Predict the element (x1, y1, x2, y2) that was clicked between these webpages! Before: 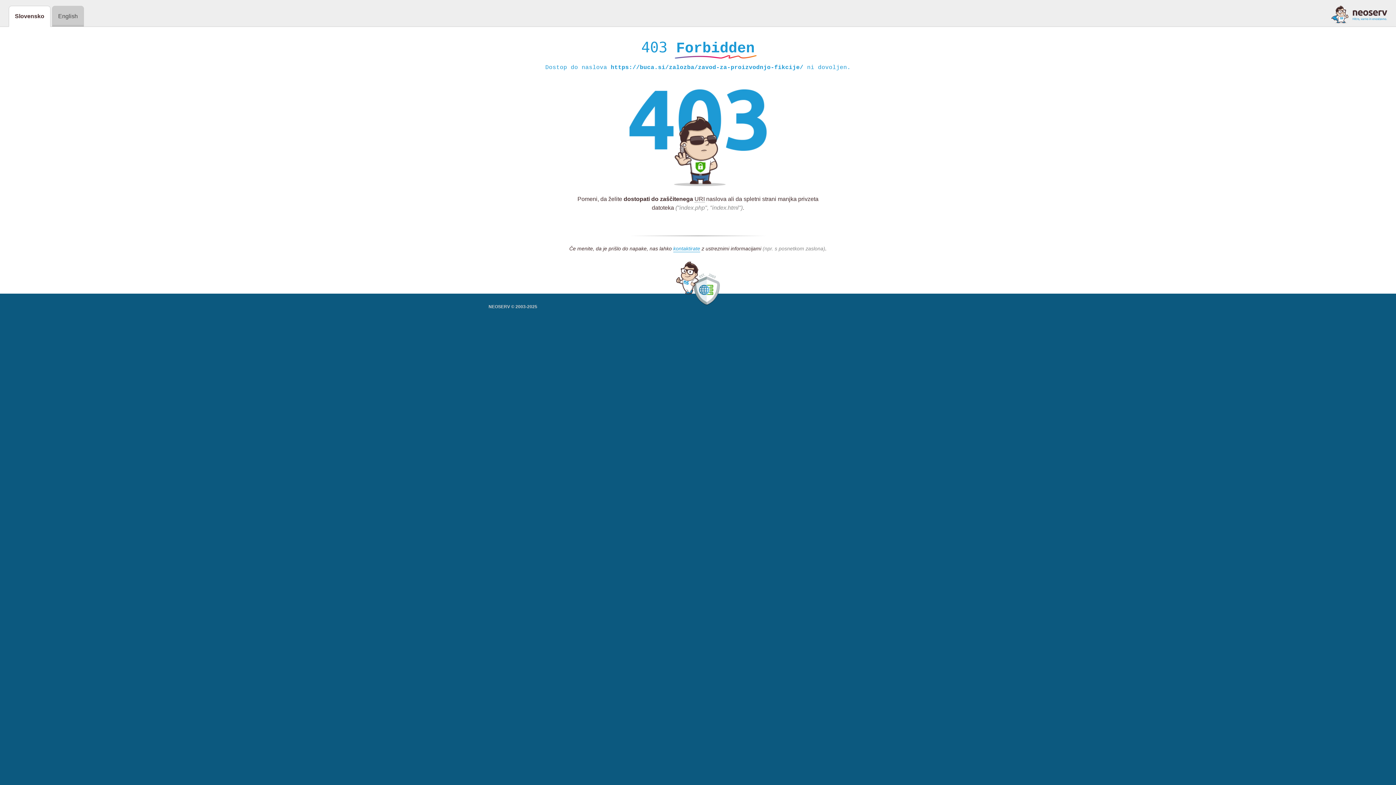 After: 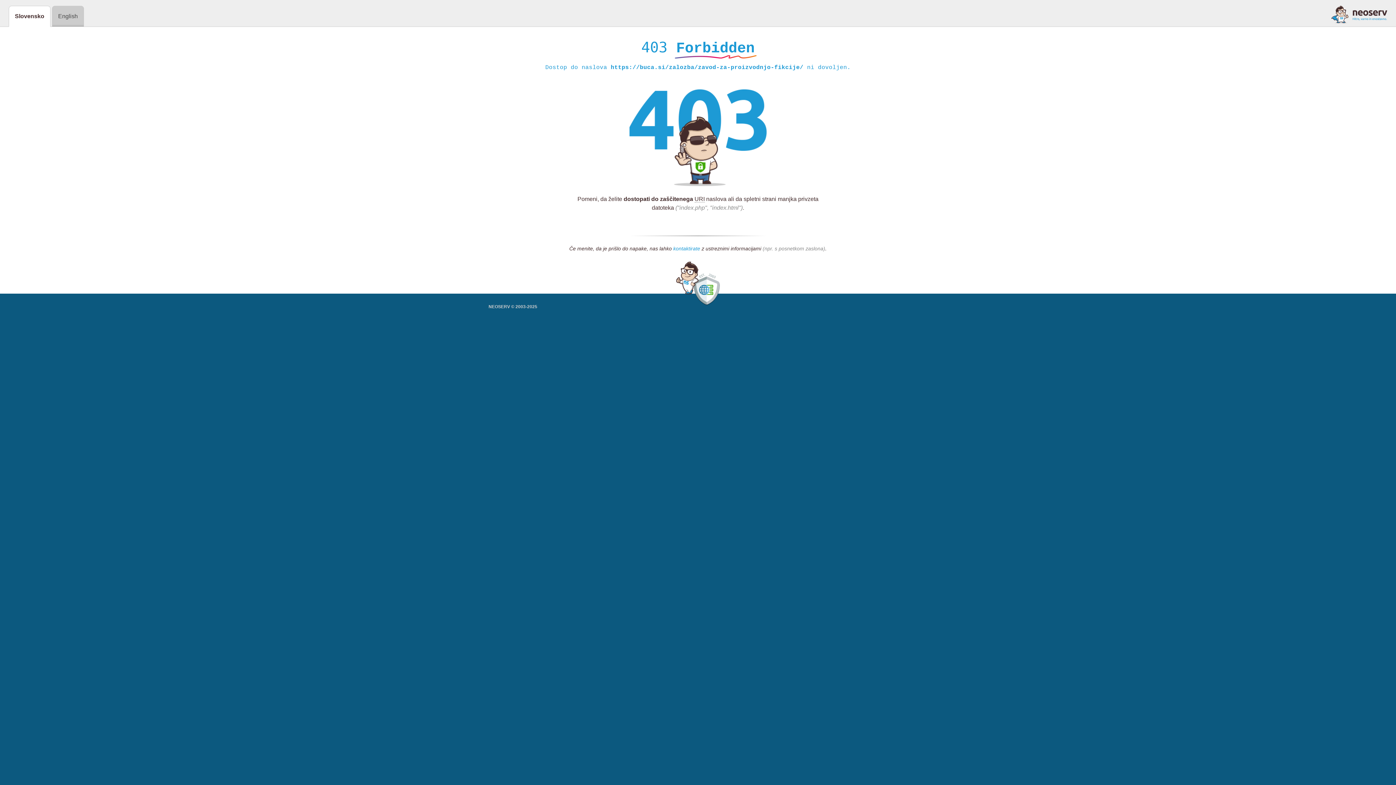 Action: label: kontaktirate bbox: (673, 245, 700, 252)